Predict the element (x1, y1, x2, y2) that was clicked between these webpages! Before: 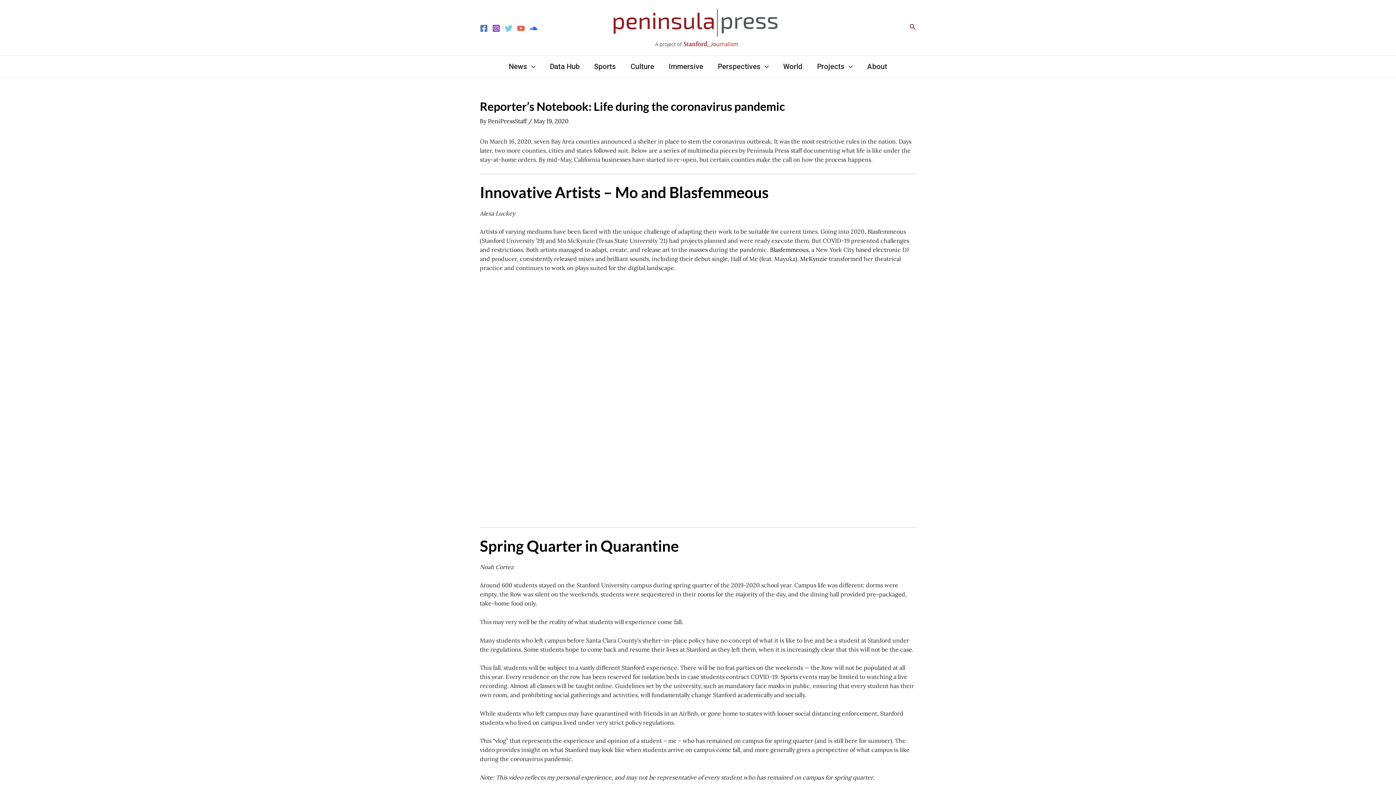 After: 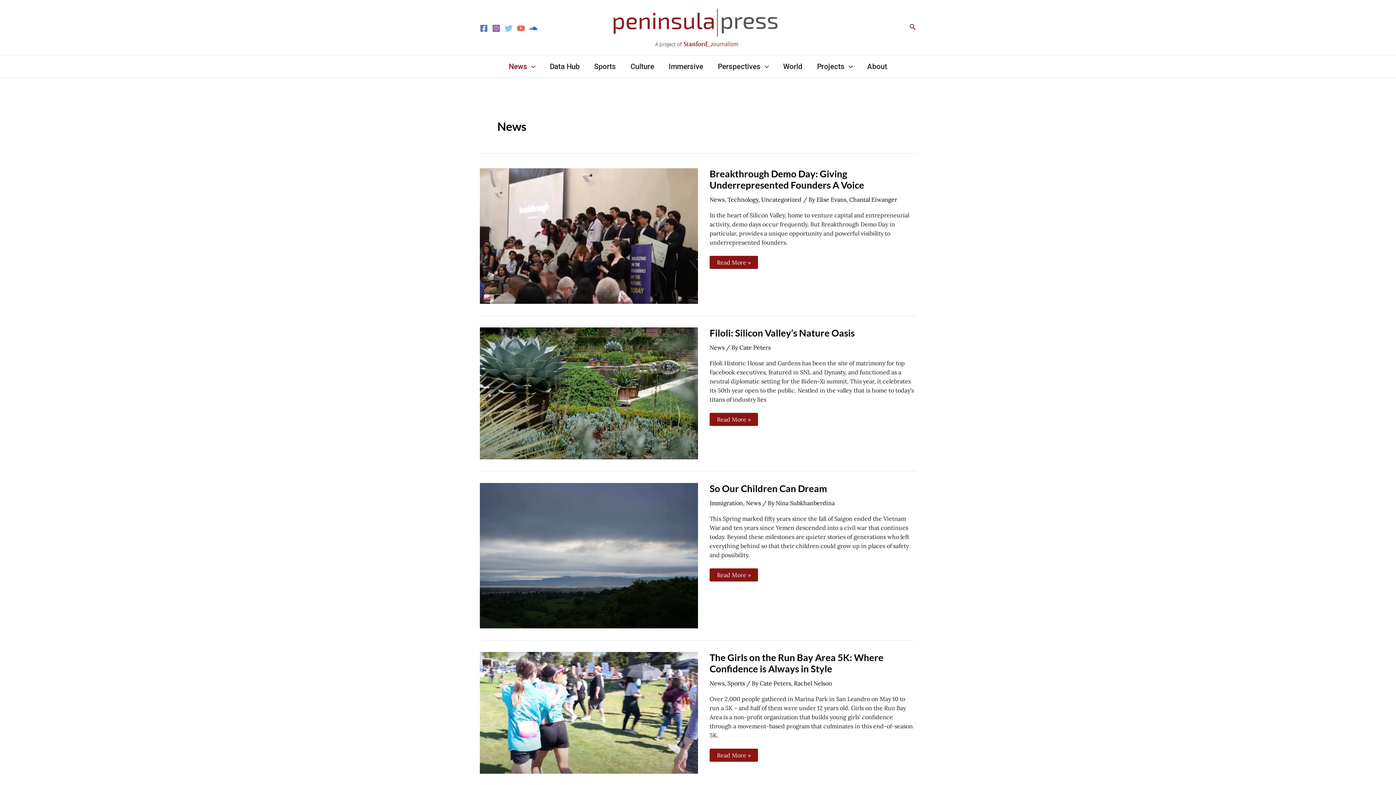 Action: label: News bbox: (501, 55, 542, 77)